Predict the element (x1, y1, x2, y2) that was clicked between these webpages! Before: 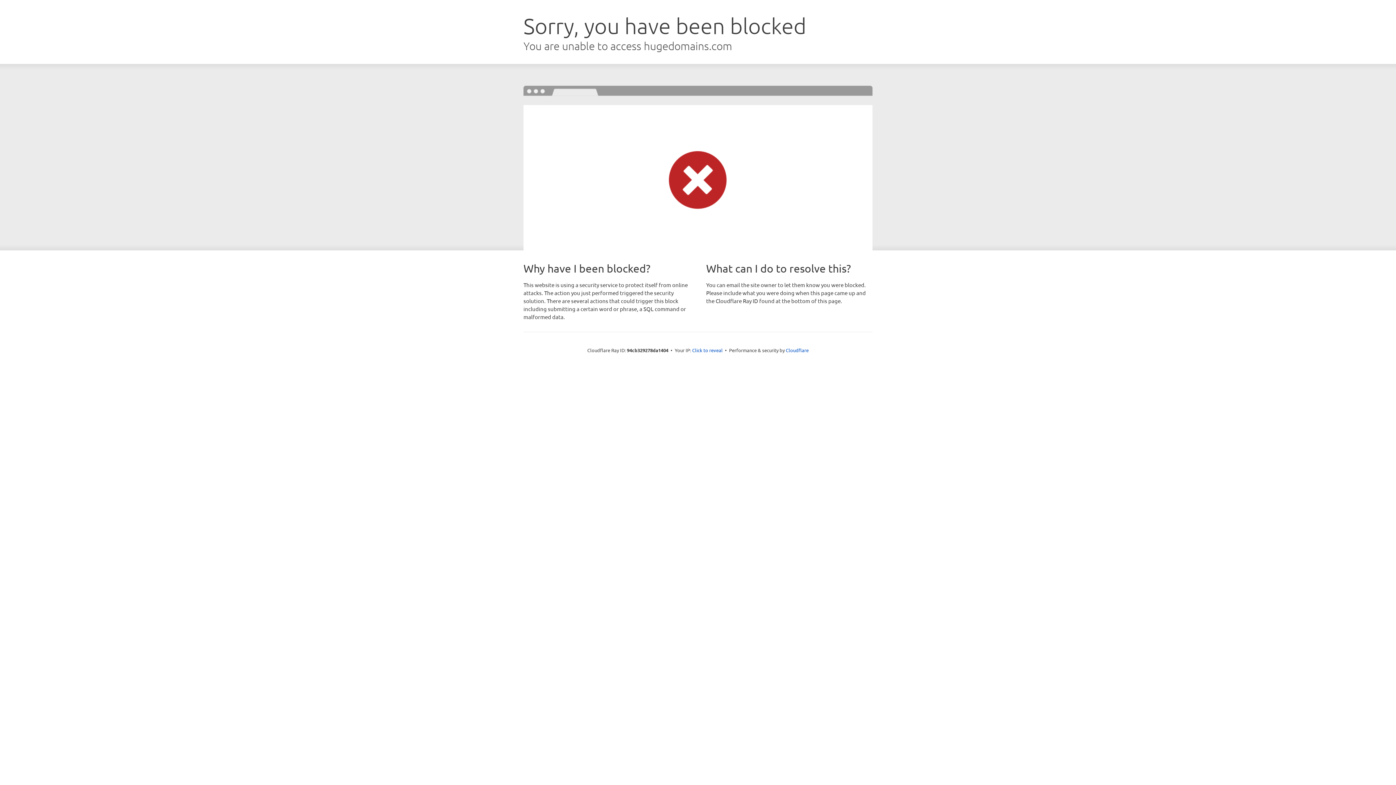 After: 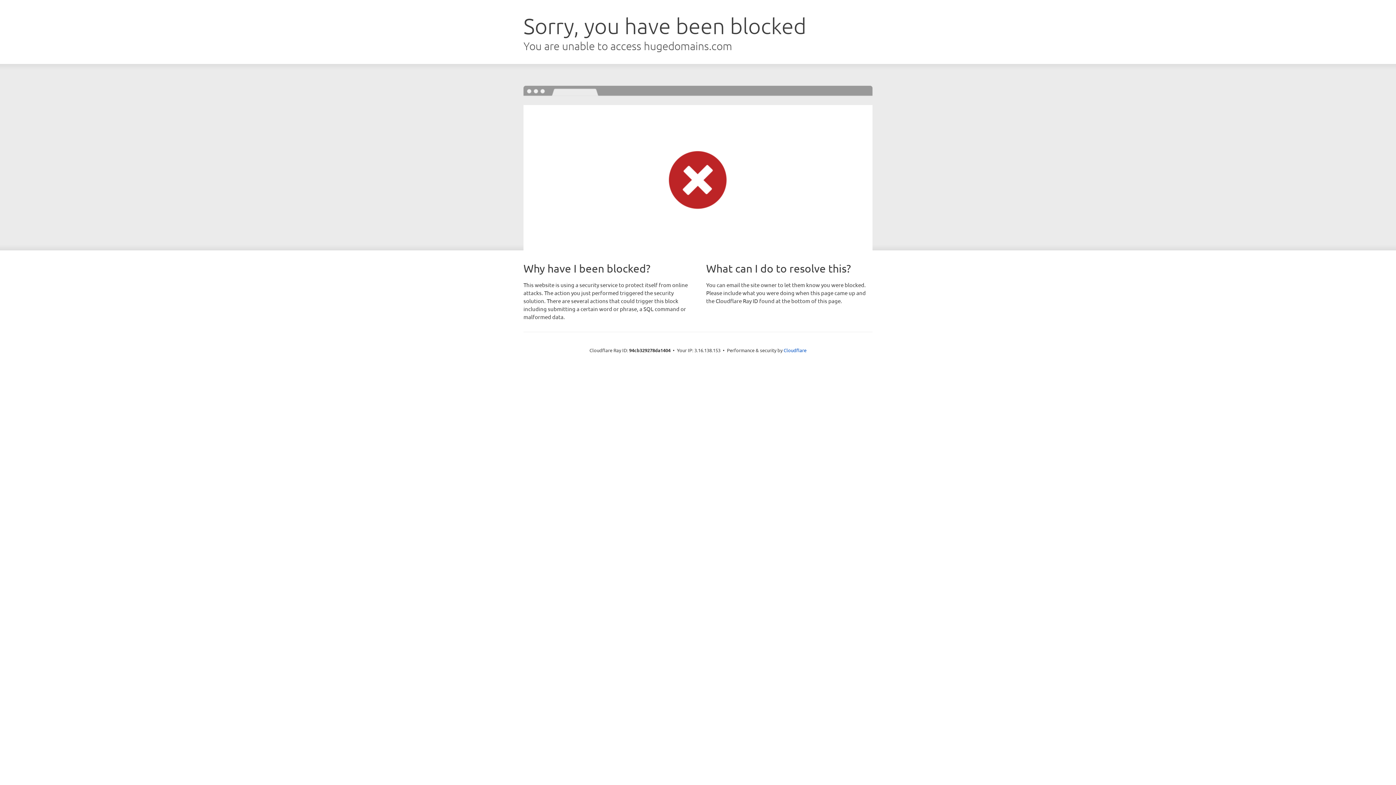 Action: bbox: (692, 346, 722, 353) label: Click to reveal